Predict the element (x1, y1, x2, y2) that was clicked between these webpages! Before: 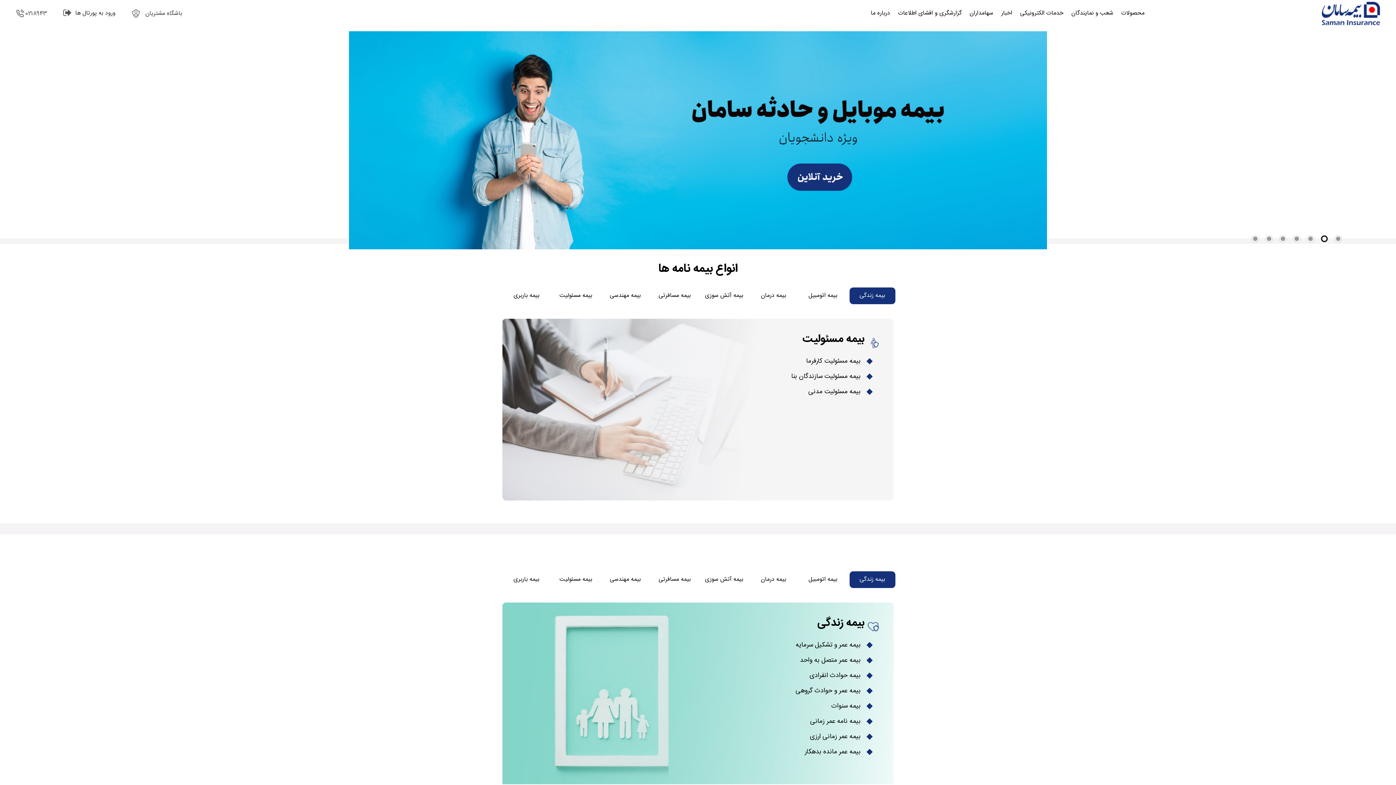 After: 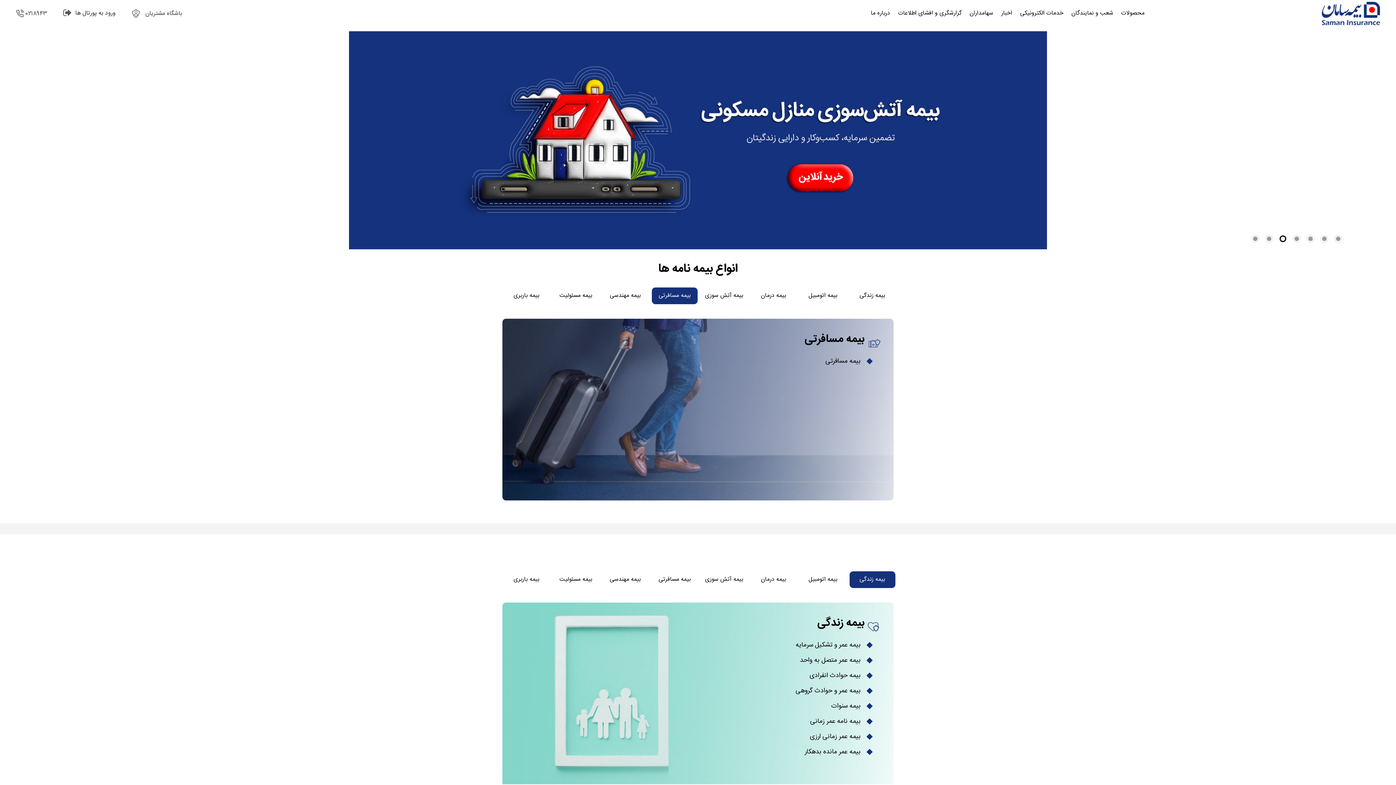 Action: label: بیمه مسافرتی bbox: (651, 288, 697, 303)